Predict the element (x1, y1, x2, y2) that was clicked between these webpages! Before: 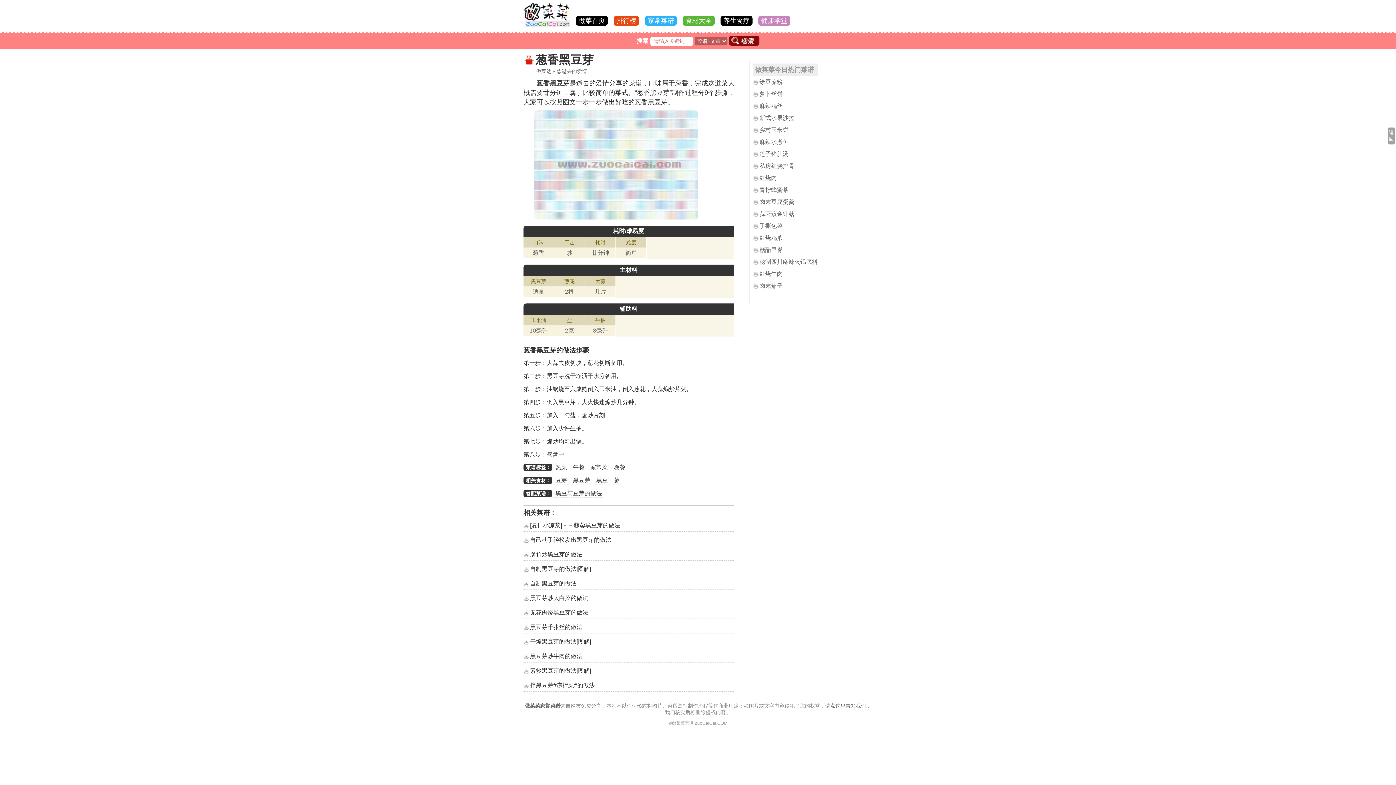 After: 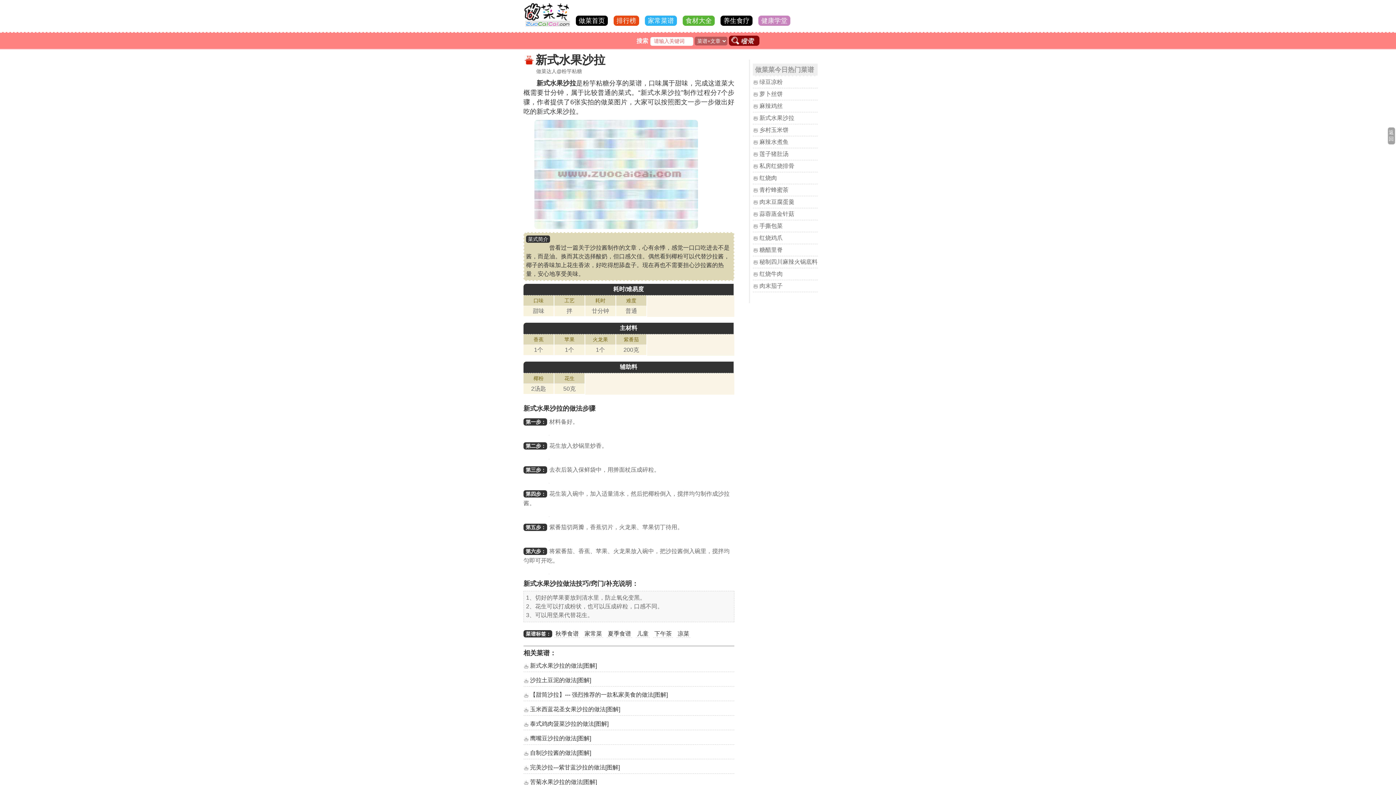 Action: bbox: (753, 114, 794, 122) label: 新式水果沙拉